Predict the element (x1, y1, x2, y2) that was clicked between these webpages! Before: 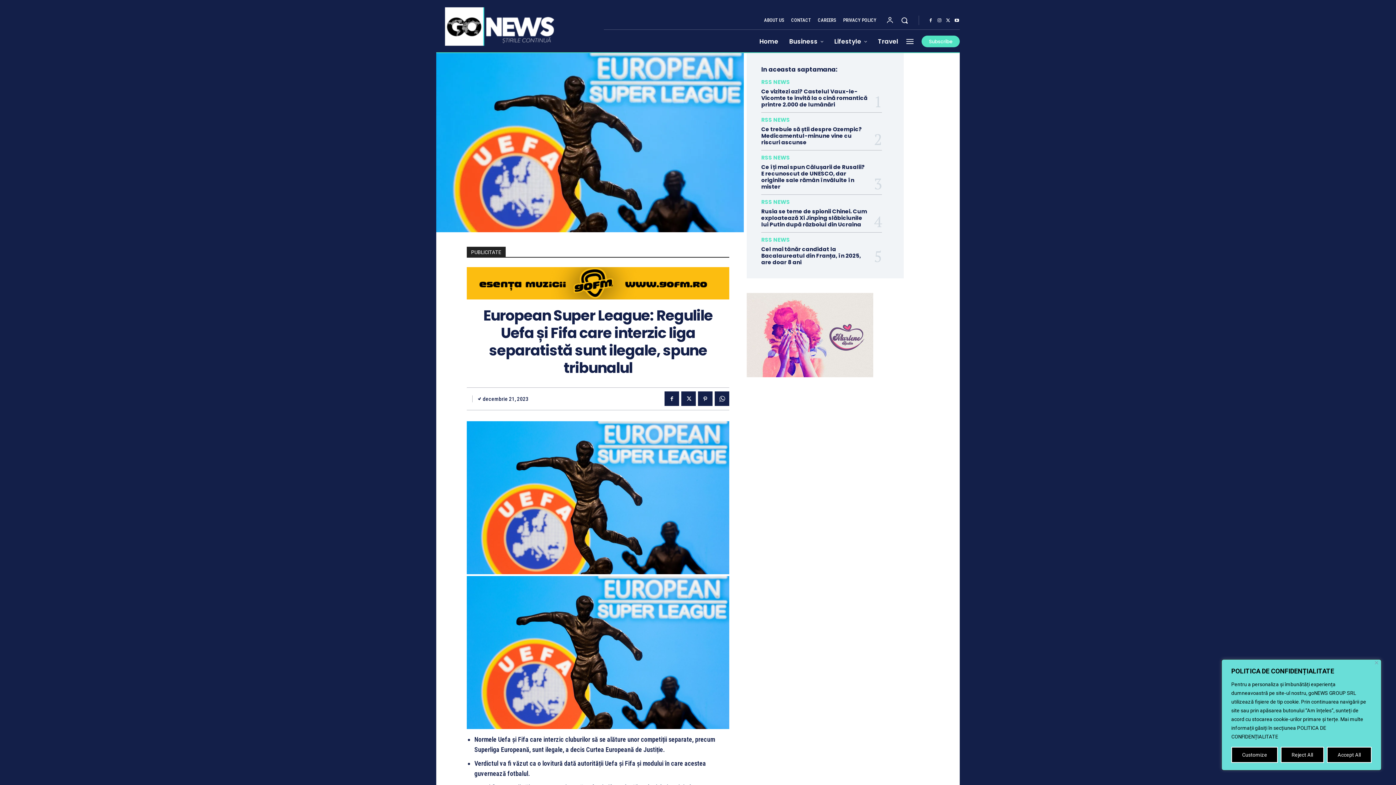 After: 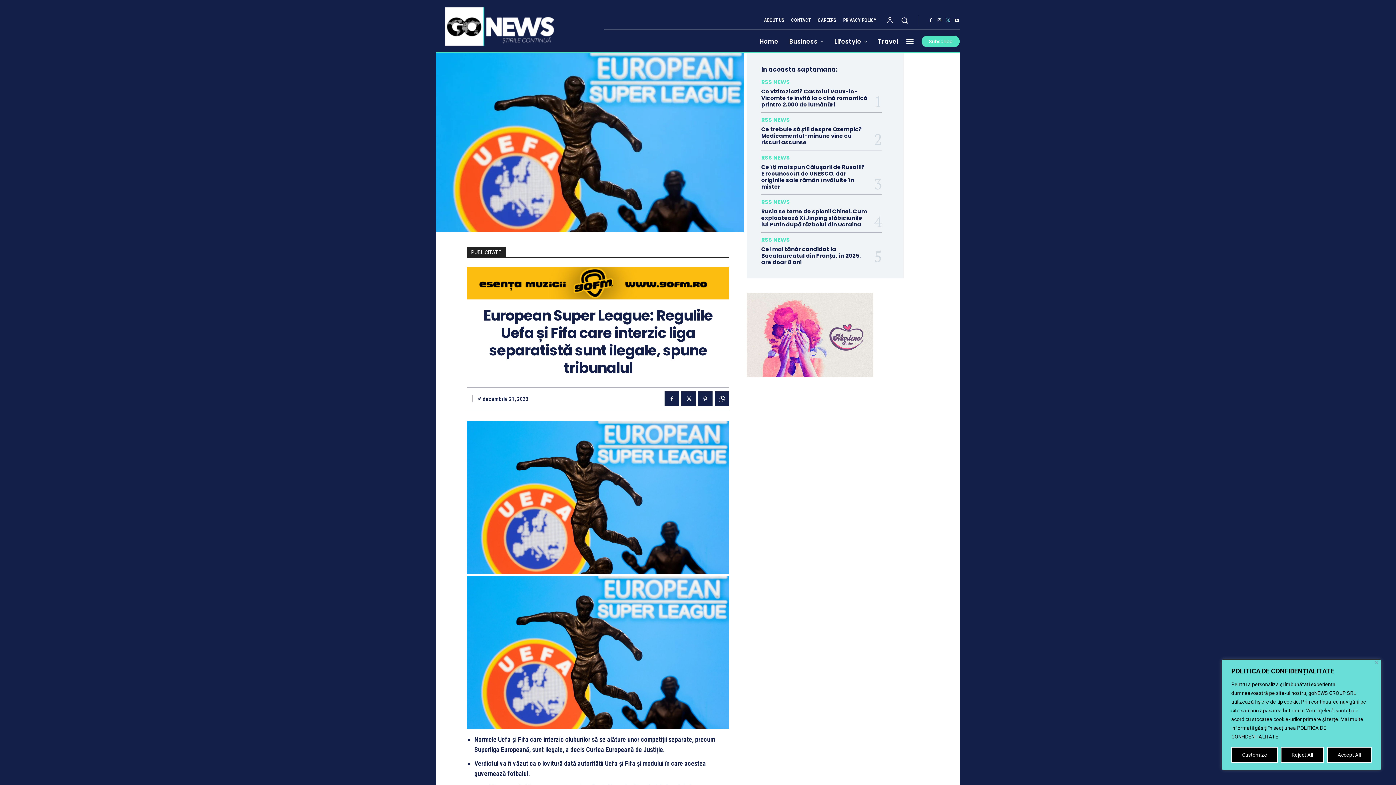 Action: bbox: (944, 16, 952, 25)